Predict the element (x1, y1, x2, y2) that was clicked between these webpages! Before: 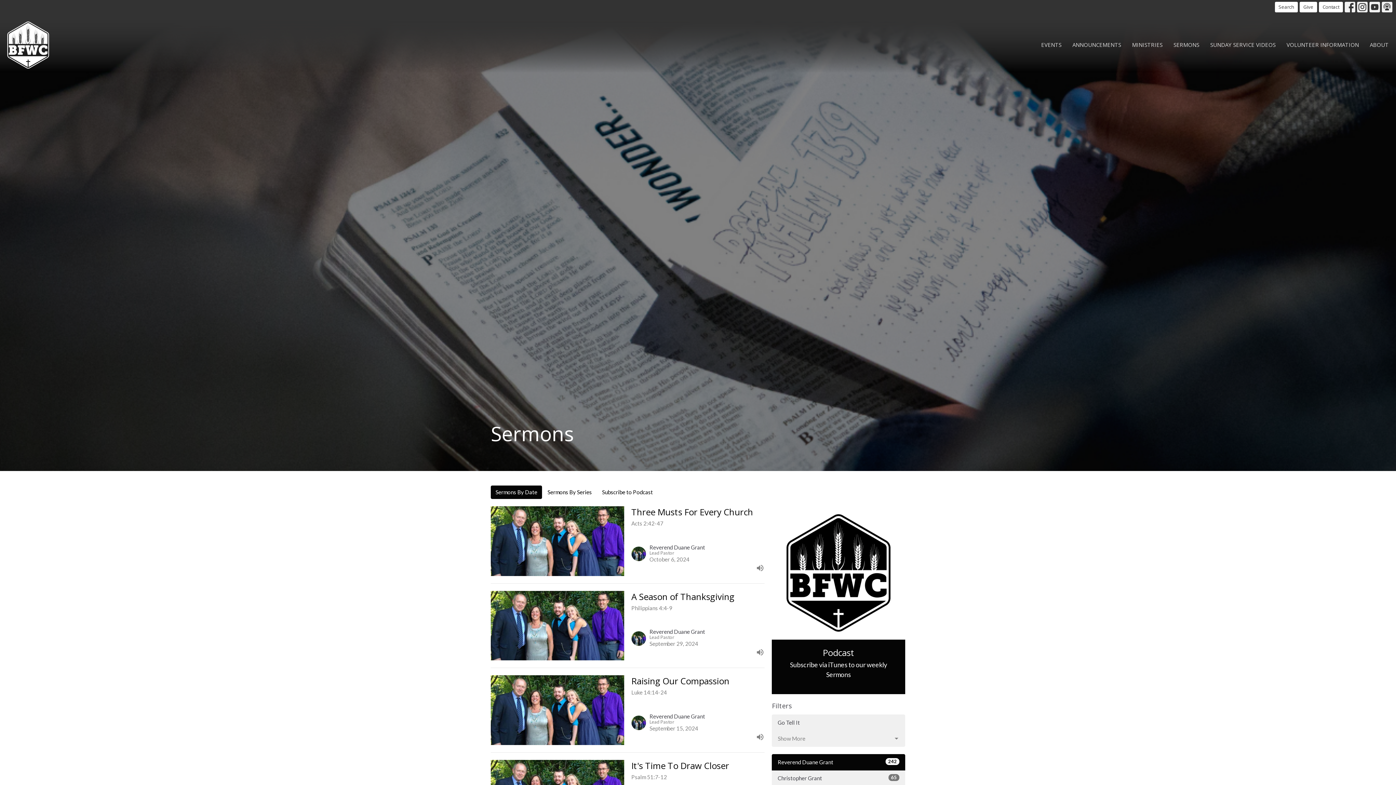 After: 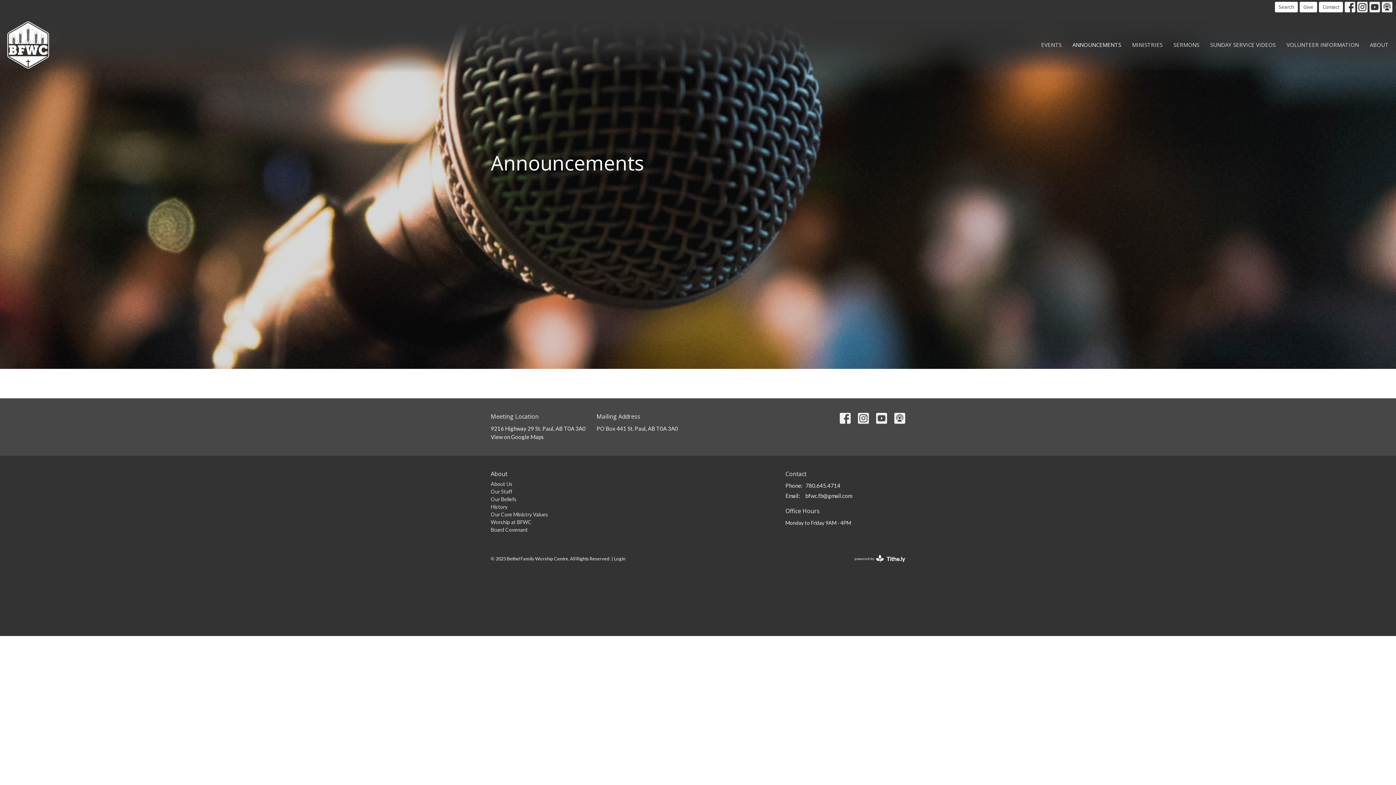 Action: bbox: (1072, 39, 1121, 51) label: ANNOUNCEMENTS